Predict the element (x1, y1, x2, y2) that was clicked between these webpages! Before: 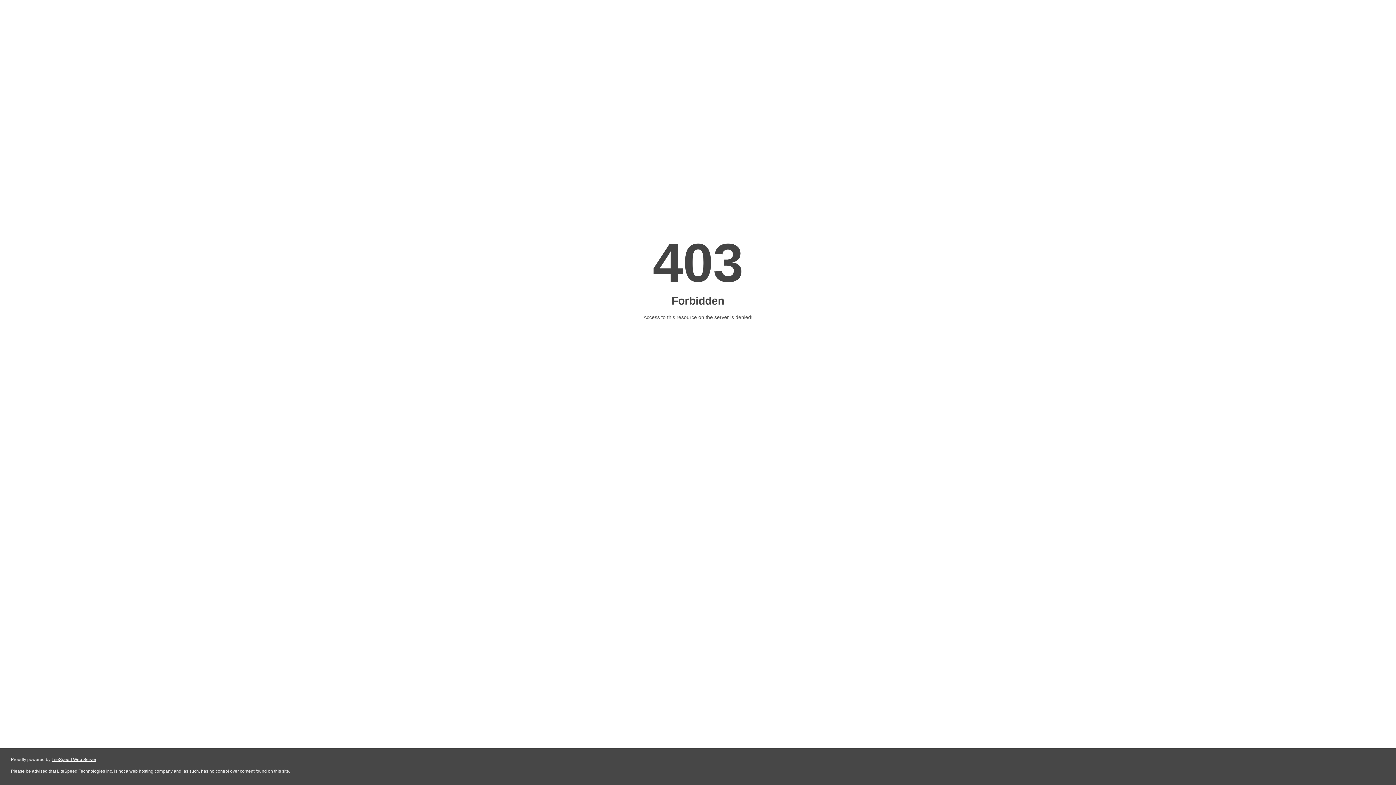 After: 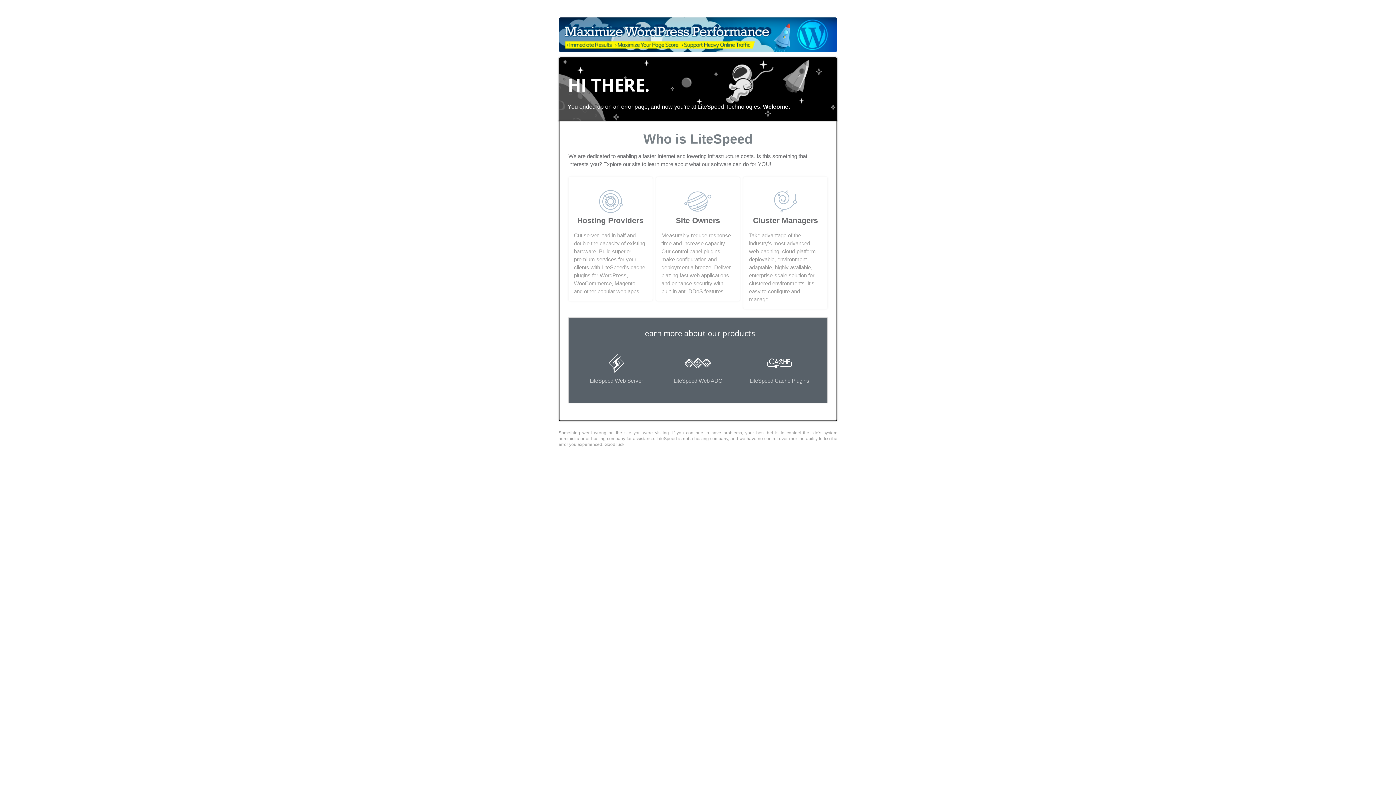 Action: label: LiteSpeed Web Server bbox: (51, 757, 96, 762)